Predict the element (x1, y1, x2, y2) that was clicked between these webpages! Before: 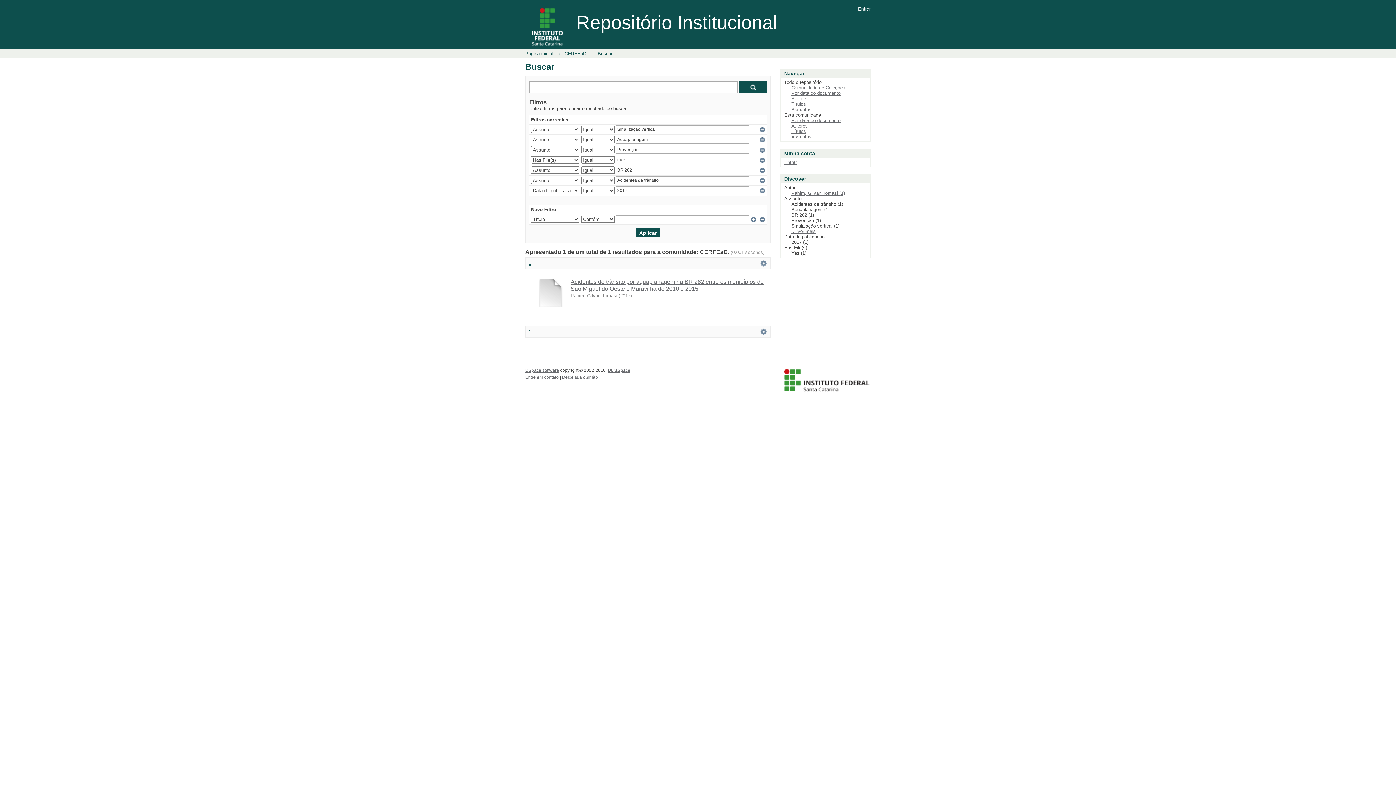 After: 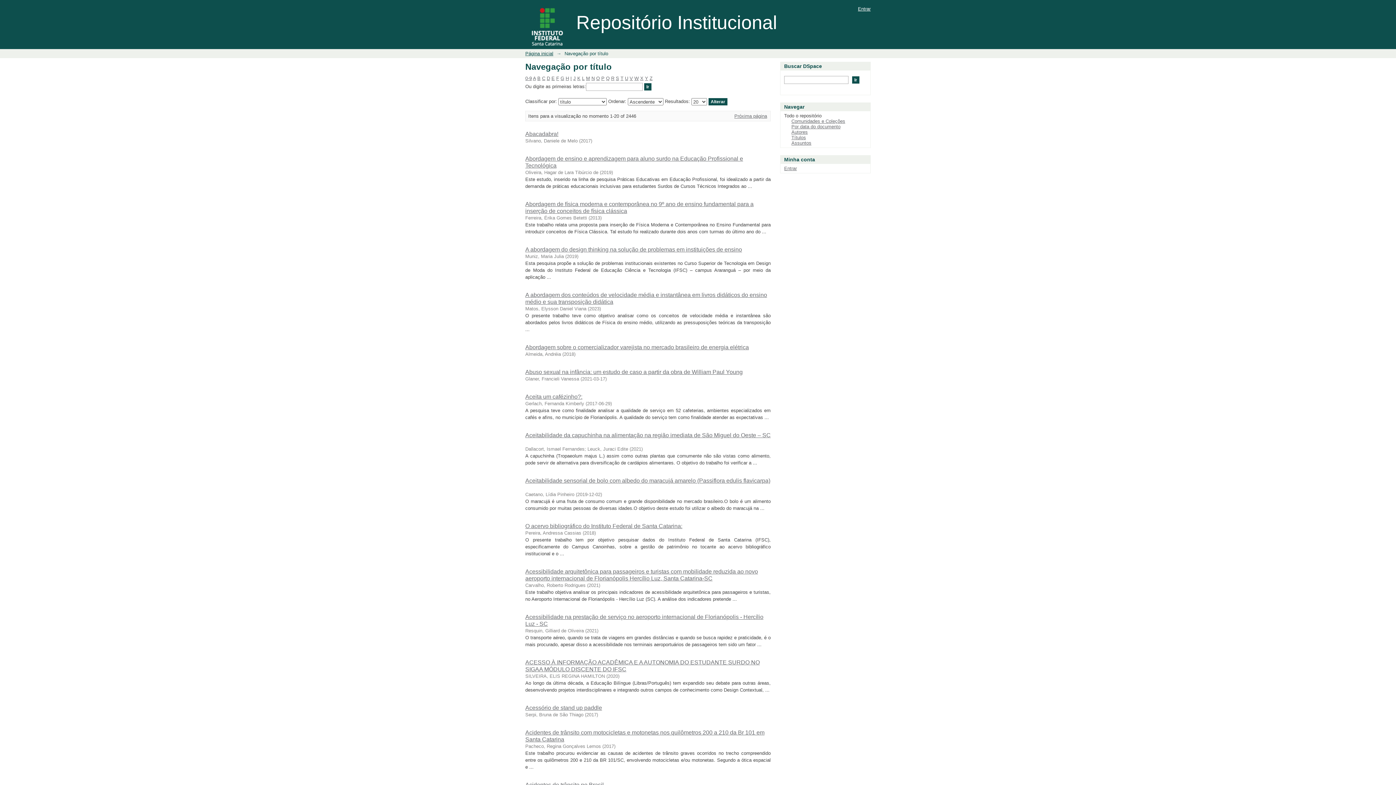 Action: label: Títulos bbox: (791, 101, 806, 106)